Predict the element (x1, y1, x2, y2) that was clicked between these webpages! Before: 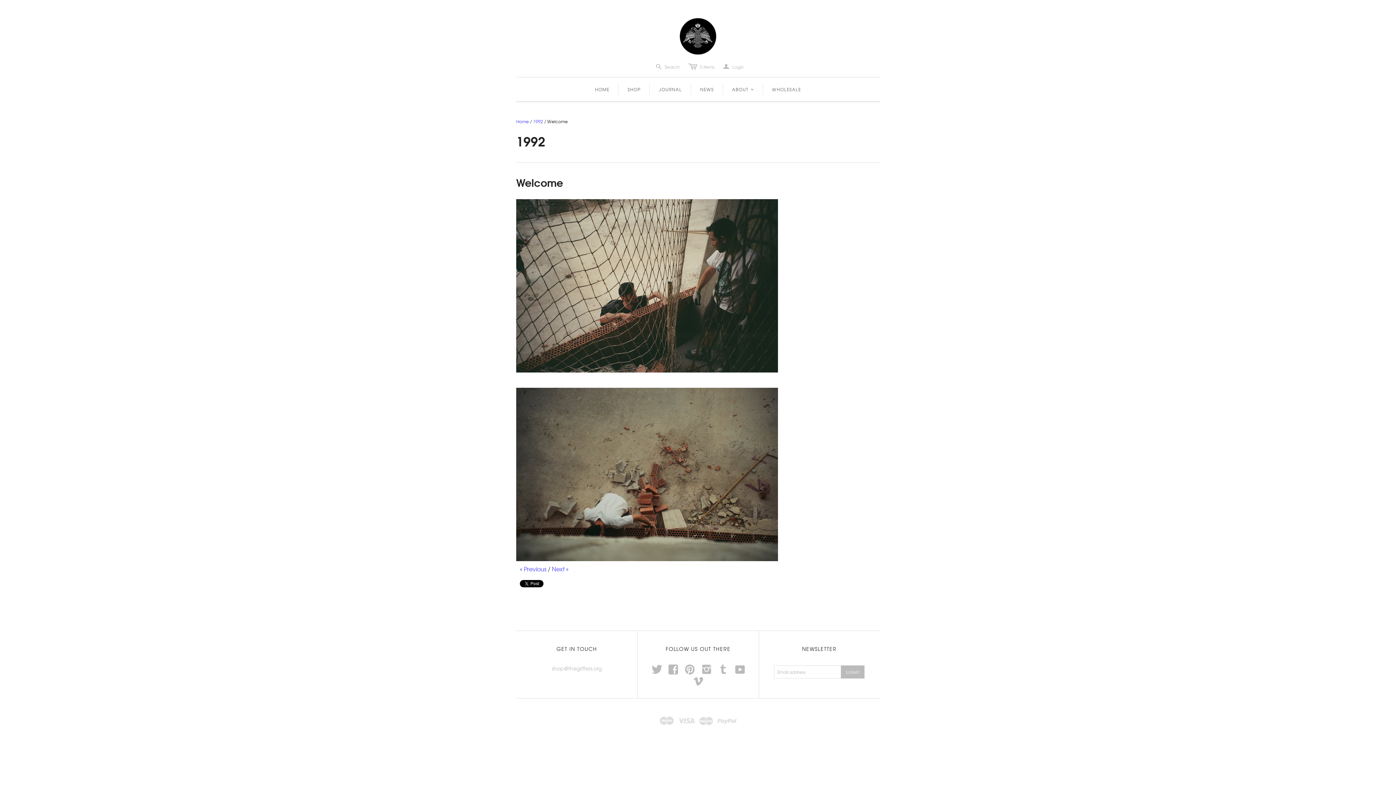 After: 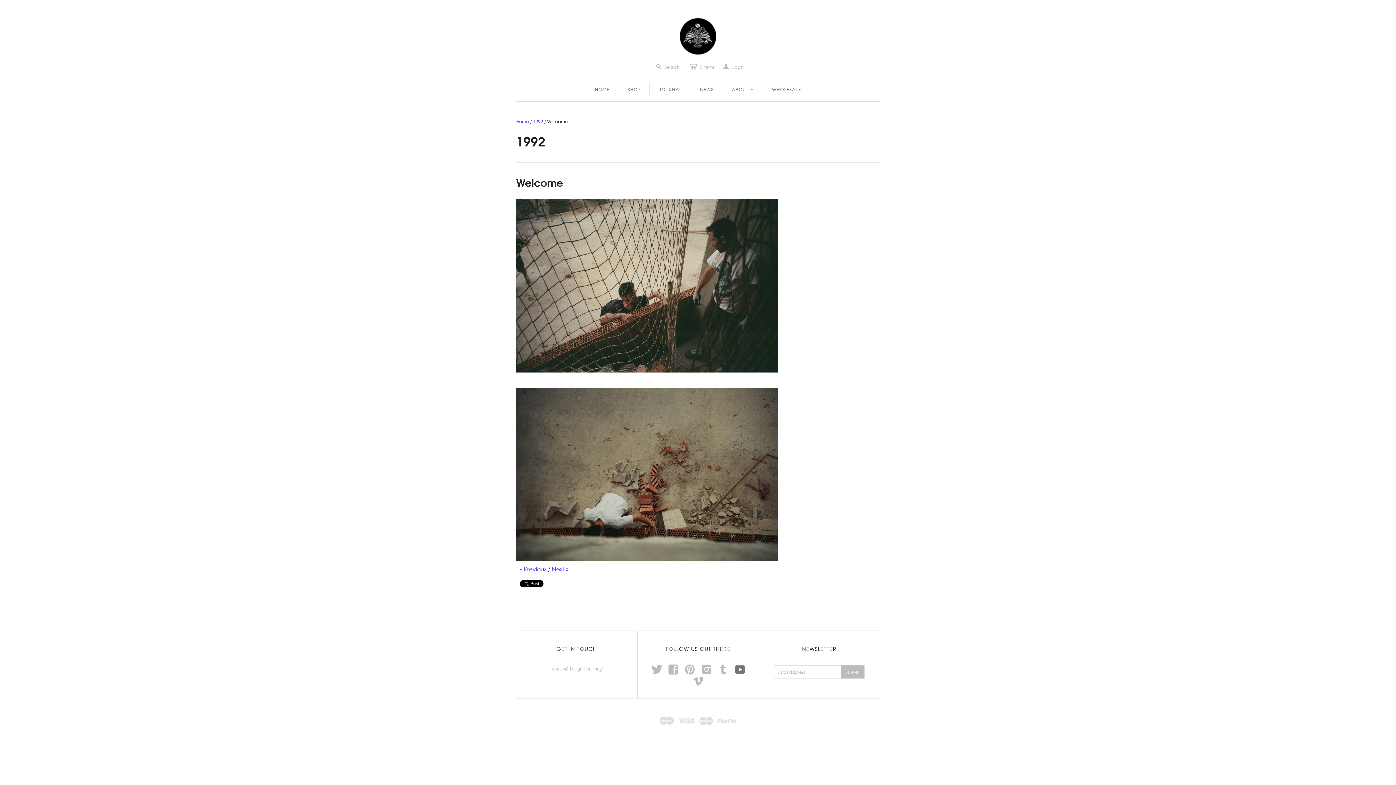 Action: label: y bbox: (735, 669, 744, 675)